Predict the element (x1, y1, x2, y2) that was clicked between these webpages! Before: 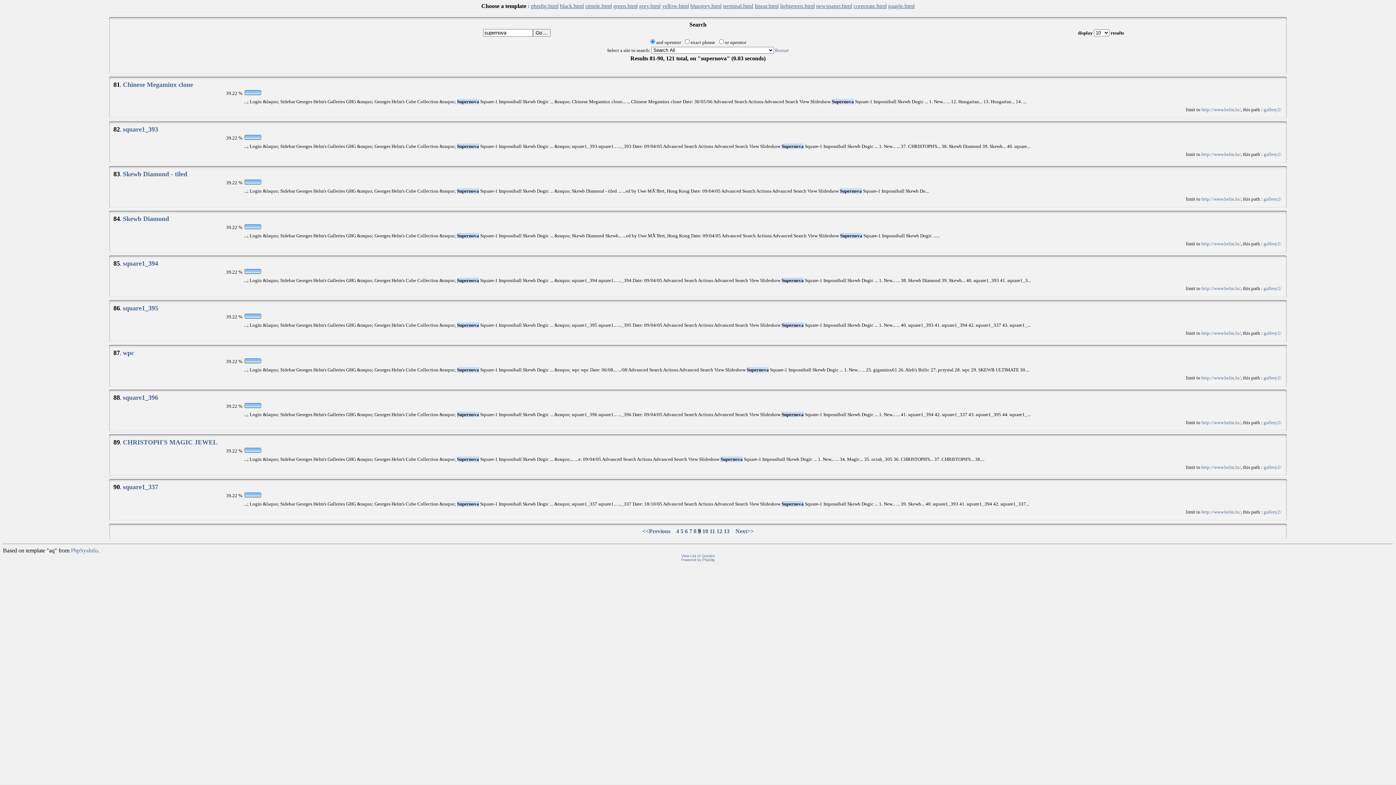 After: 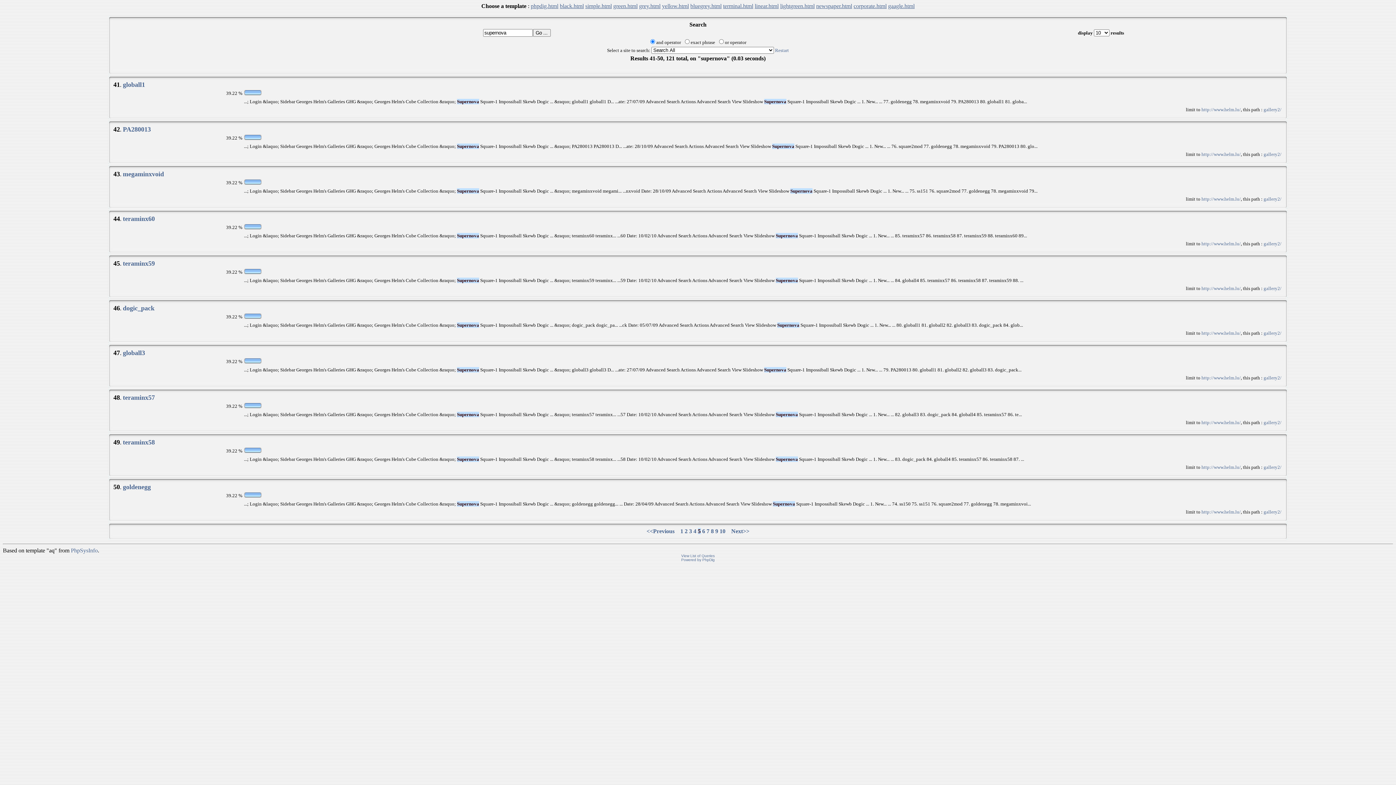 Action: label: 5 bbox: (680, 528, 683, 534)